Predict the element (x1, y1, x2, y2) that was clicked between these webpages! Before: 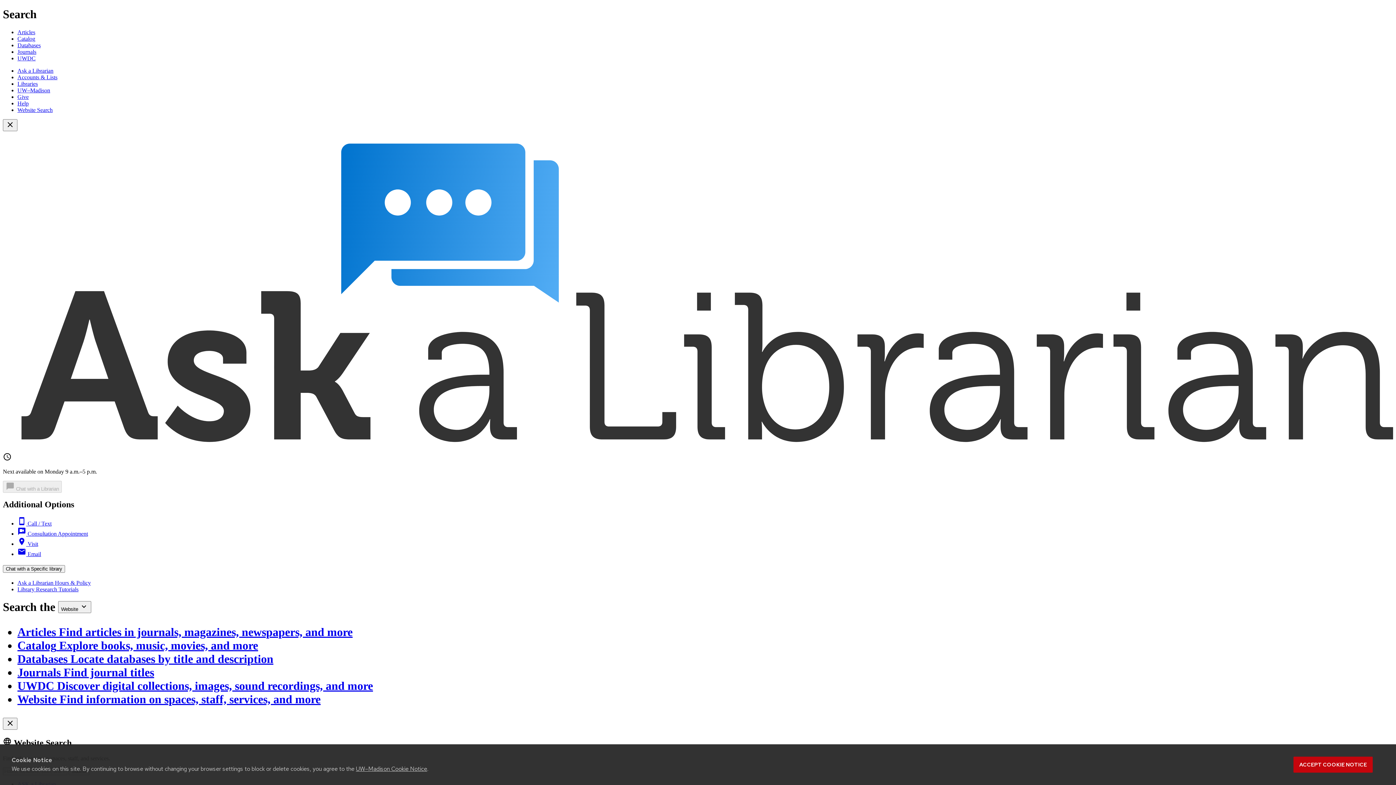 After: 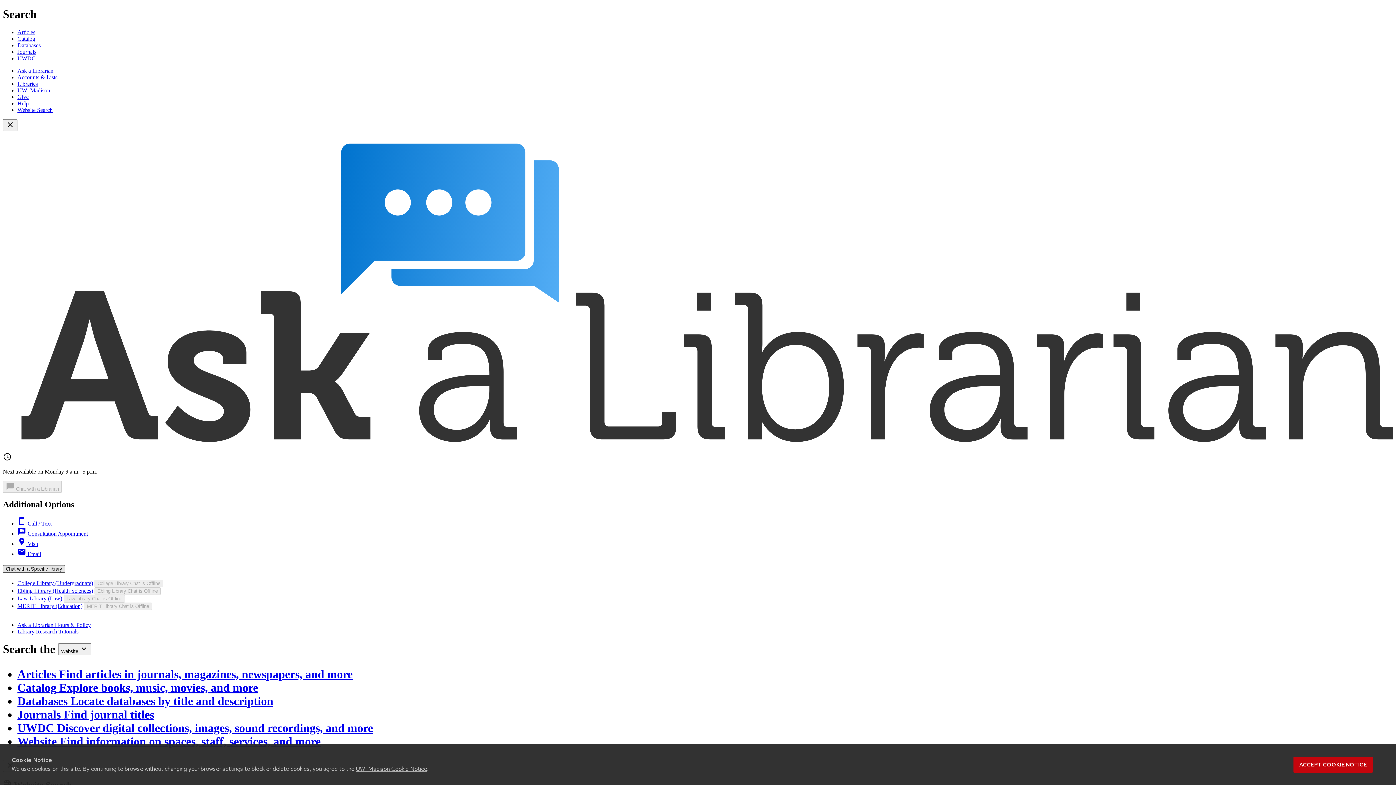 Action: bbox: (2, 565, 65, 573) label: Chat with a Specific library